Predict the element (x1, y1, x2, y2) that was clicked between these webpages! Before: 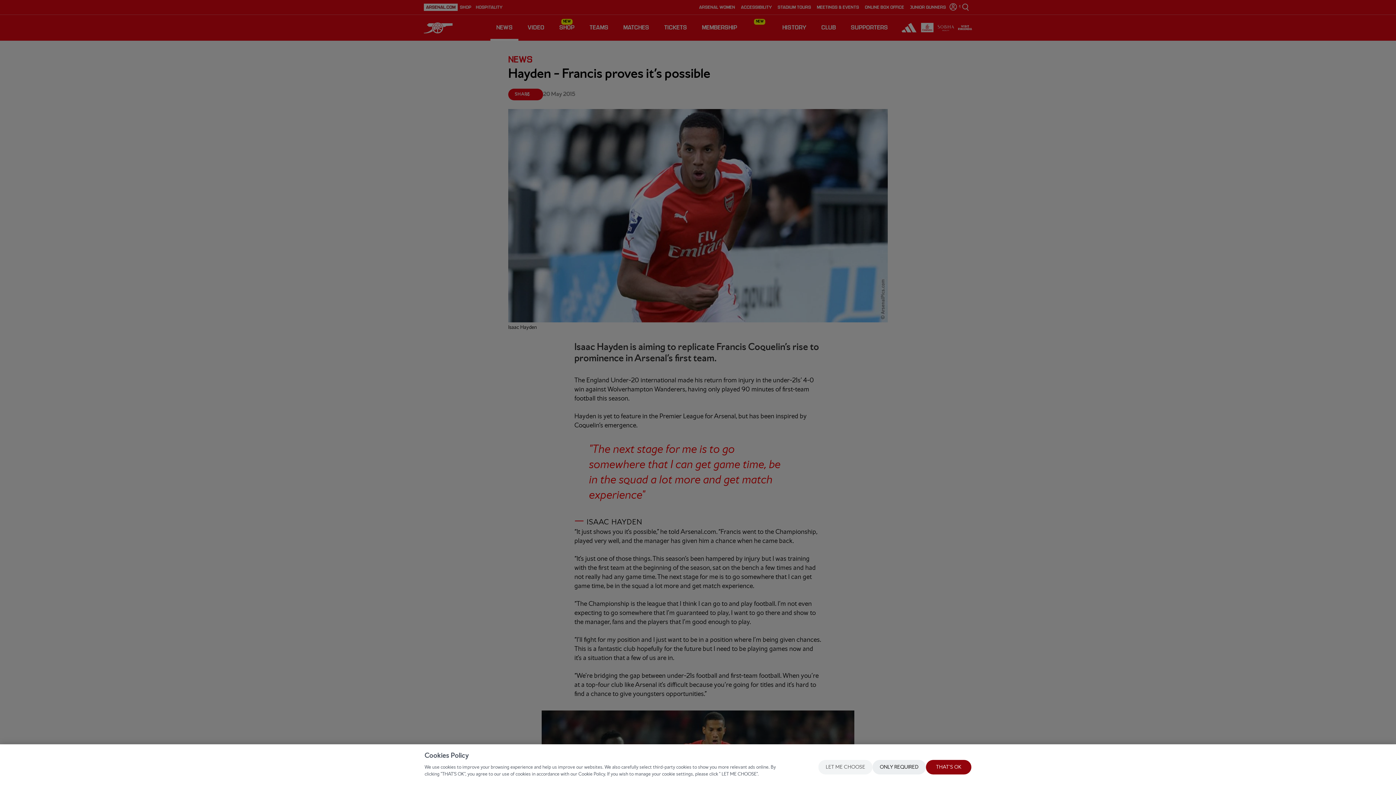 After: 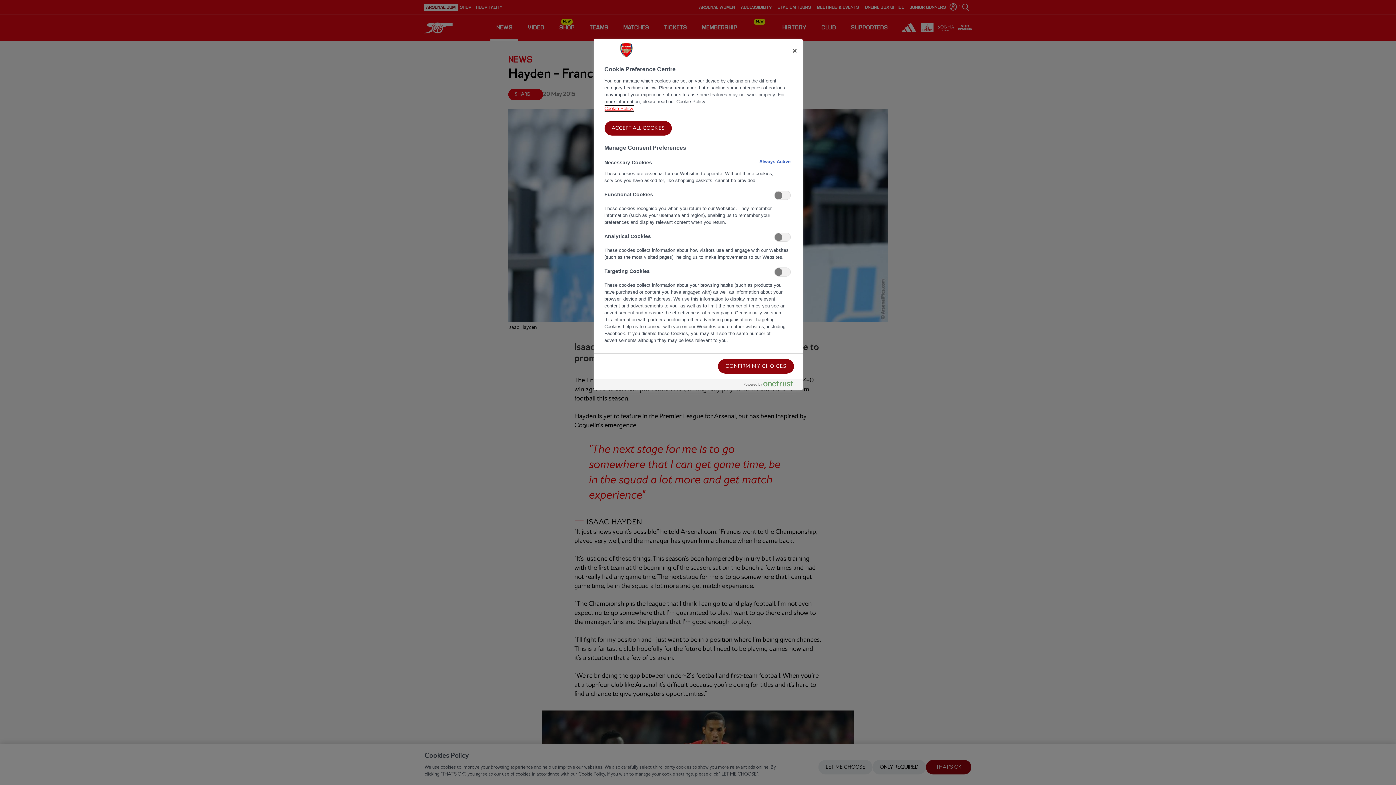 Action: bbox: (818, 760, 872, 774) label: LET ME CHOOSE